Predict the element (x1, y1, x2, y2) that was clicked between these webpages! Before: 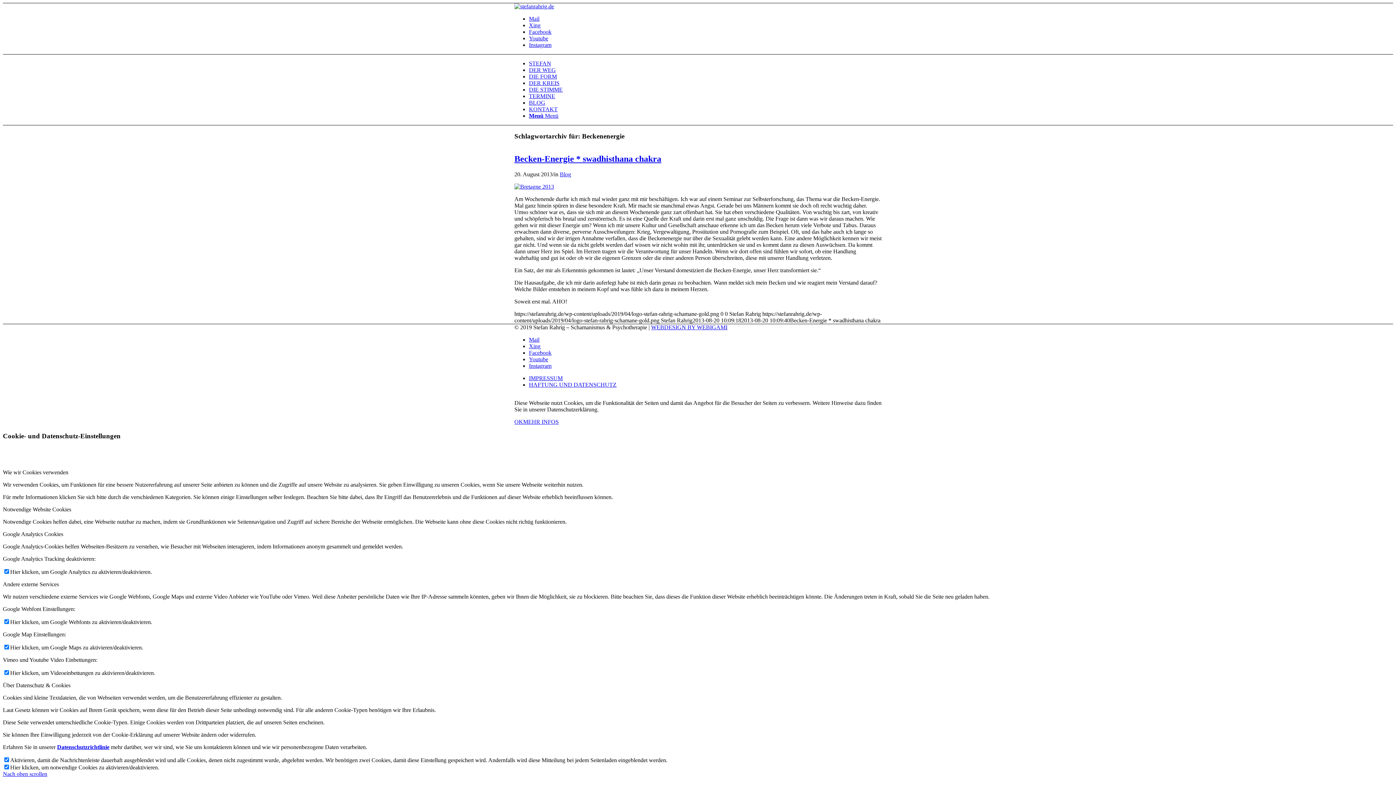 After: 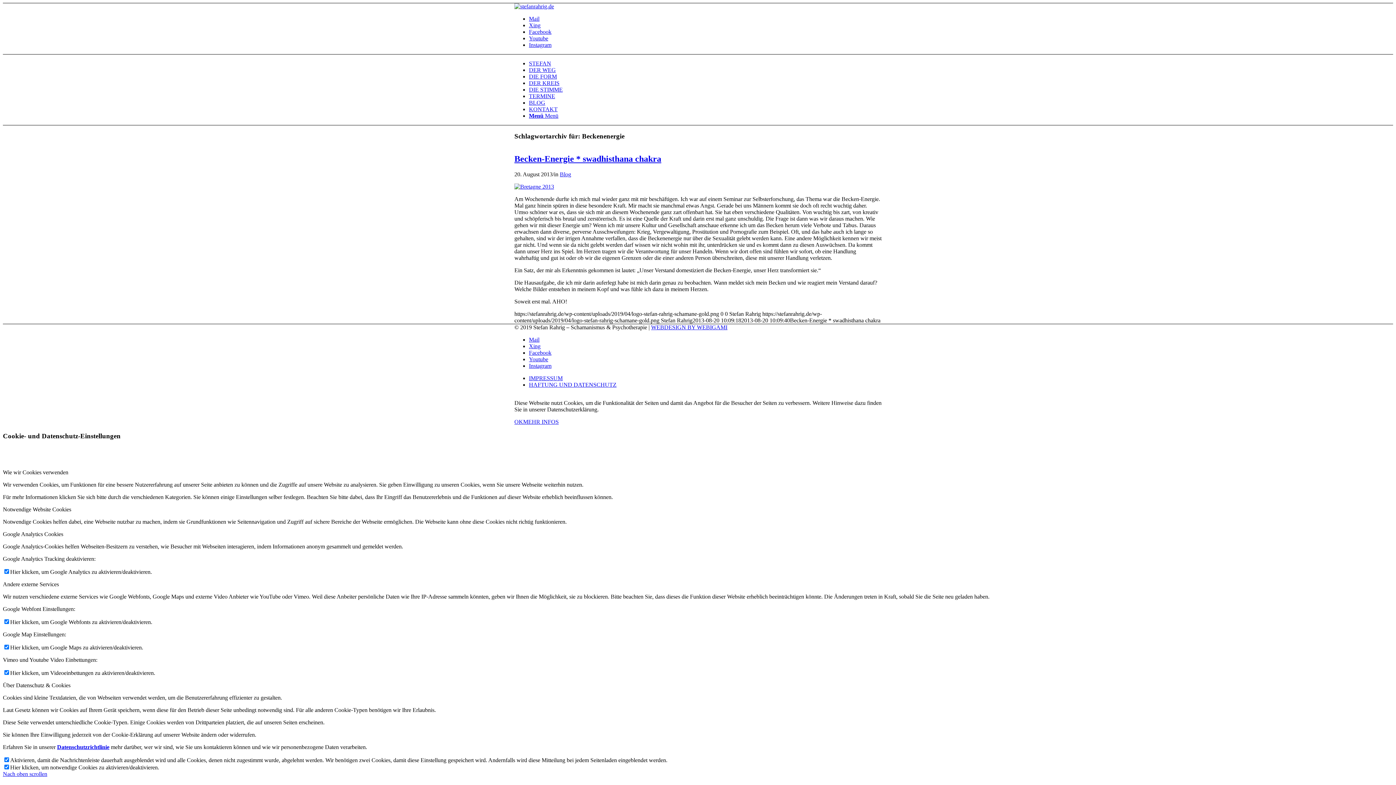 Action: bbox: (529, 356, 548, 362) label: Link zu Youtube